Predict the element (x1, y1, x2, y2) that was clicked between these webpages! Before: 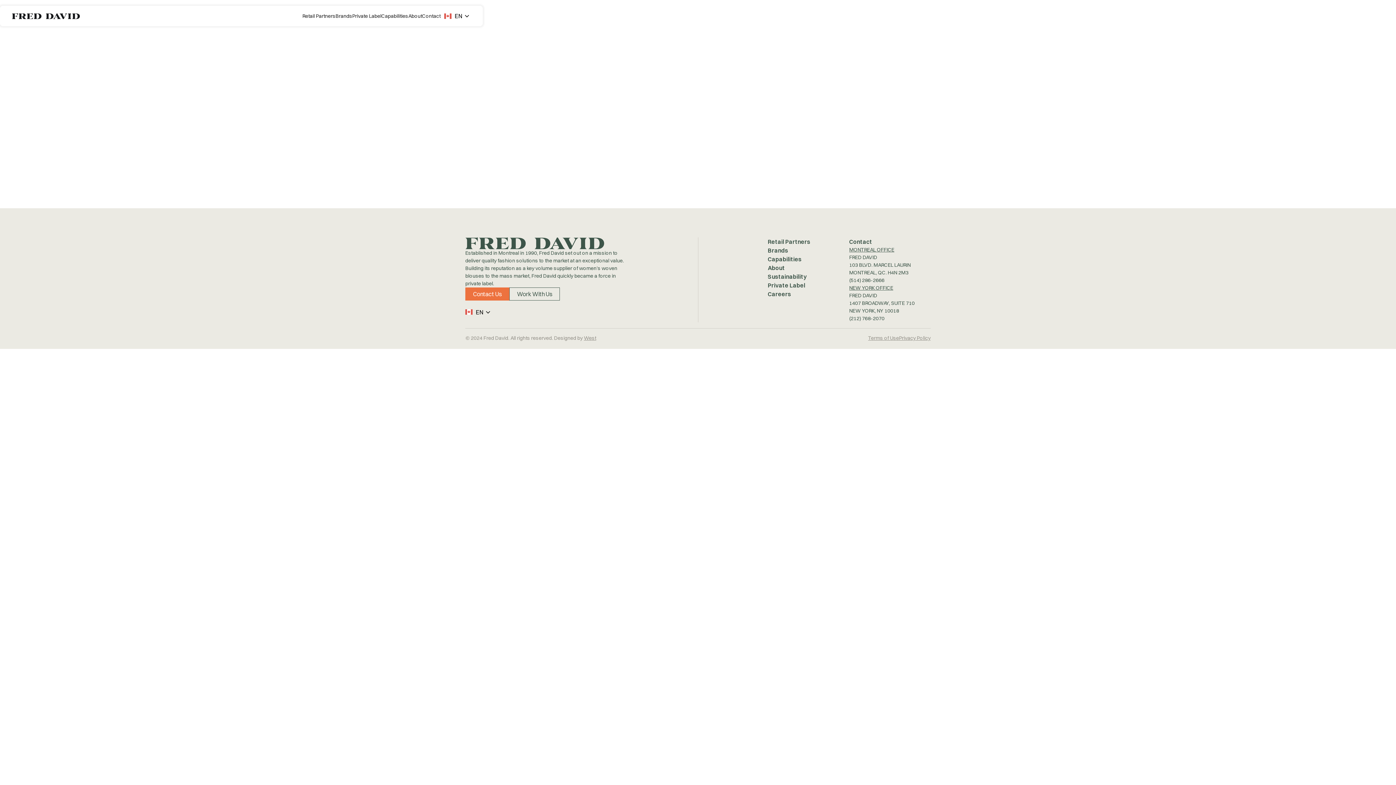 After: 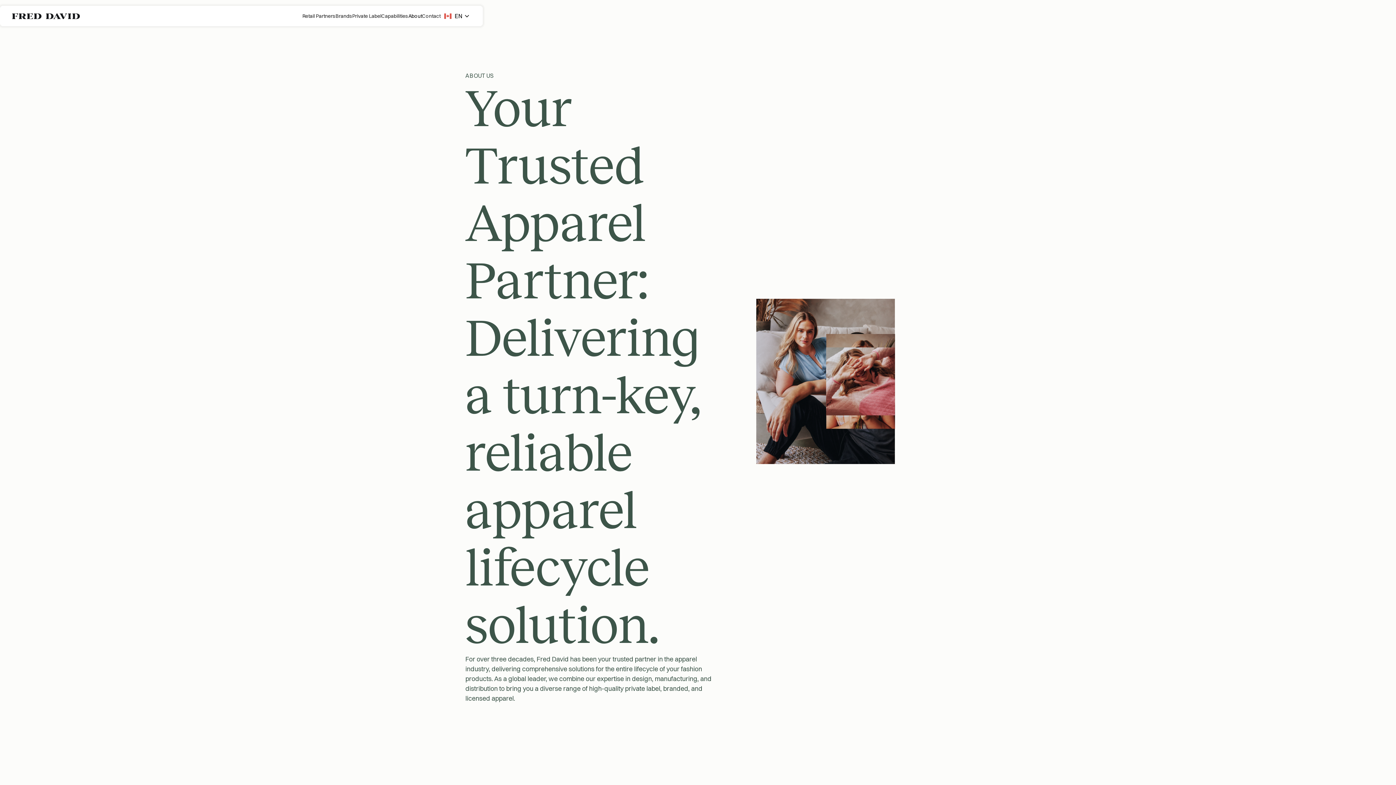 Action: bbox: (408, 12, 422, 20) label: About